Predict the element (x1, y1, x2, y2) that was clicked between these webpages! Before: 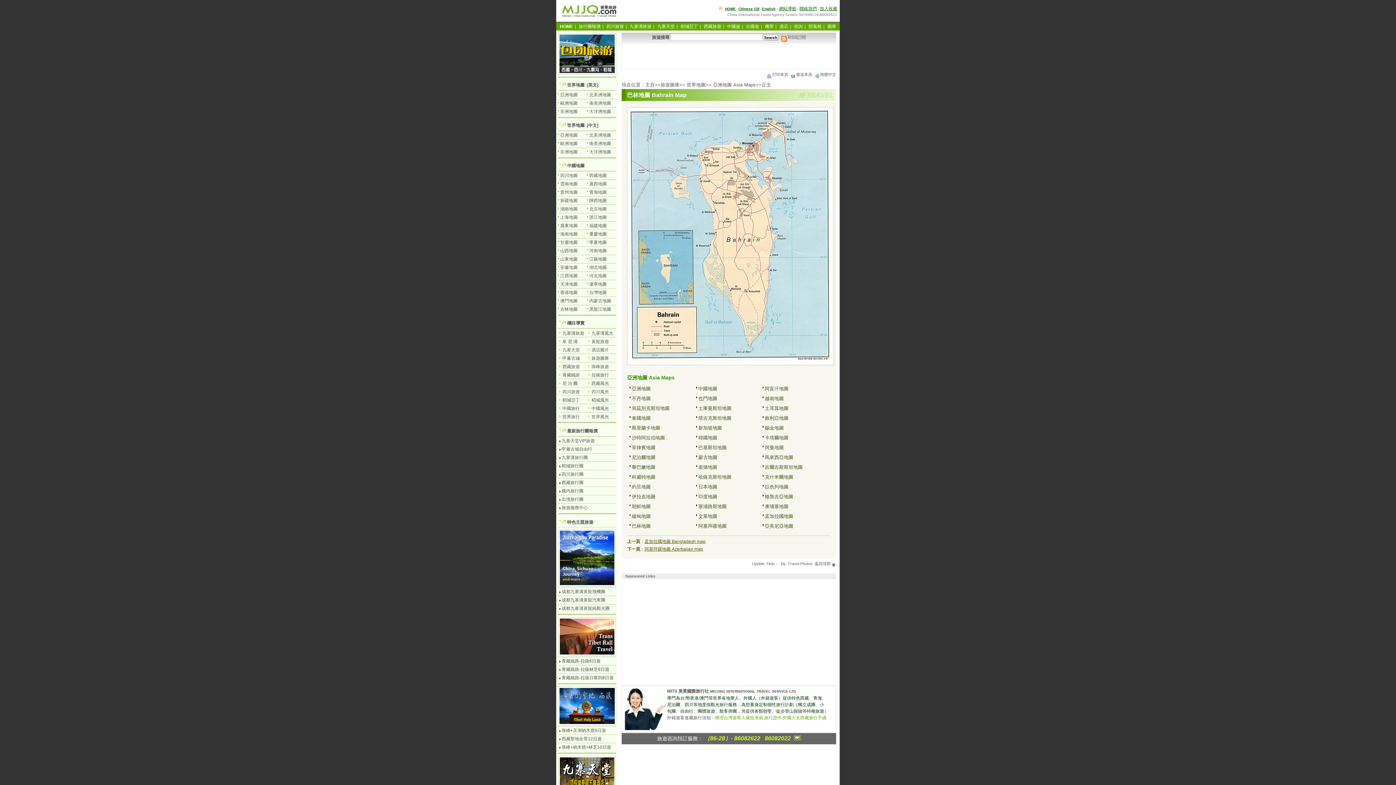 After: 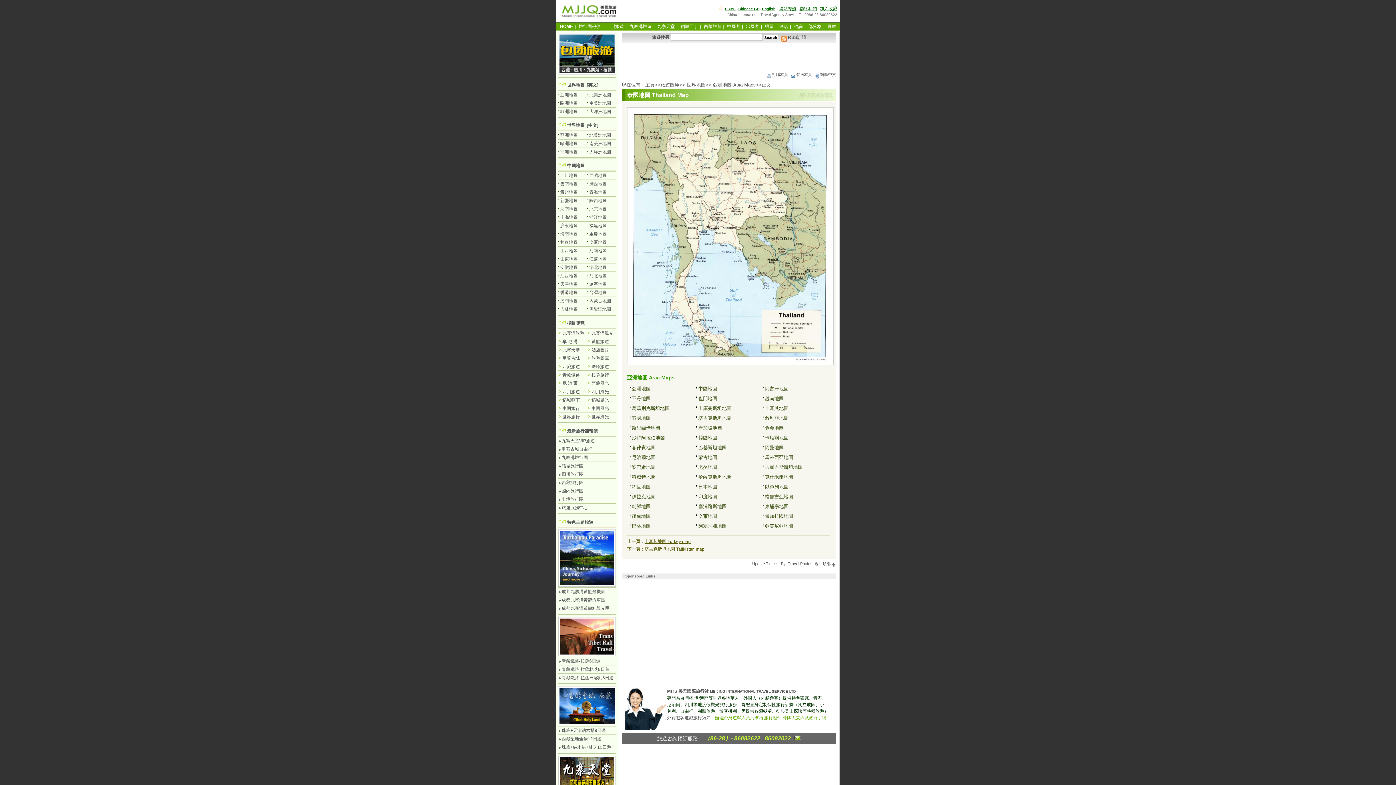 Action: bbox: (632, 415, 650, 421) label: 泰國地圖